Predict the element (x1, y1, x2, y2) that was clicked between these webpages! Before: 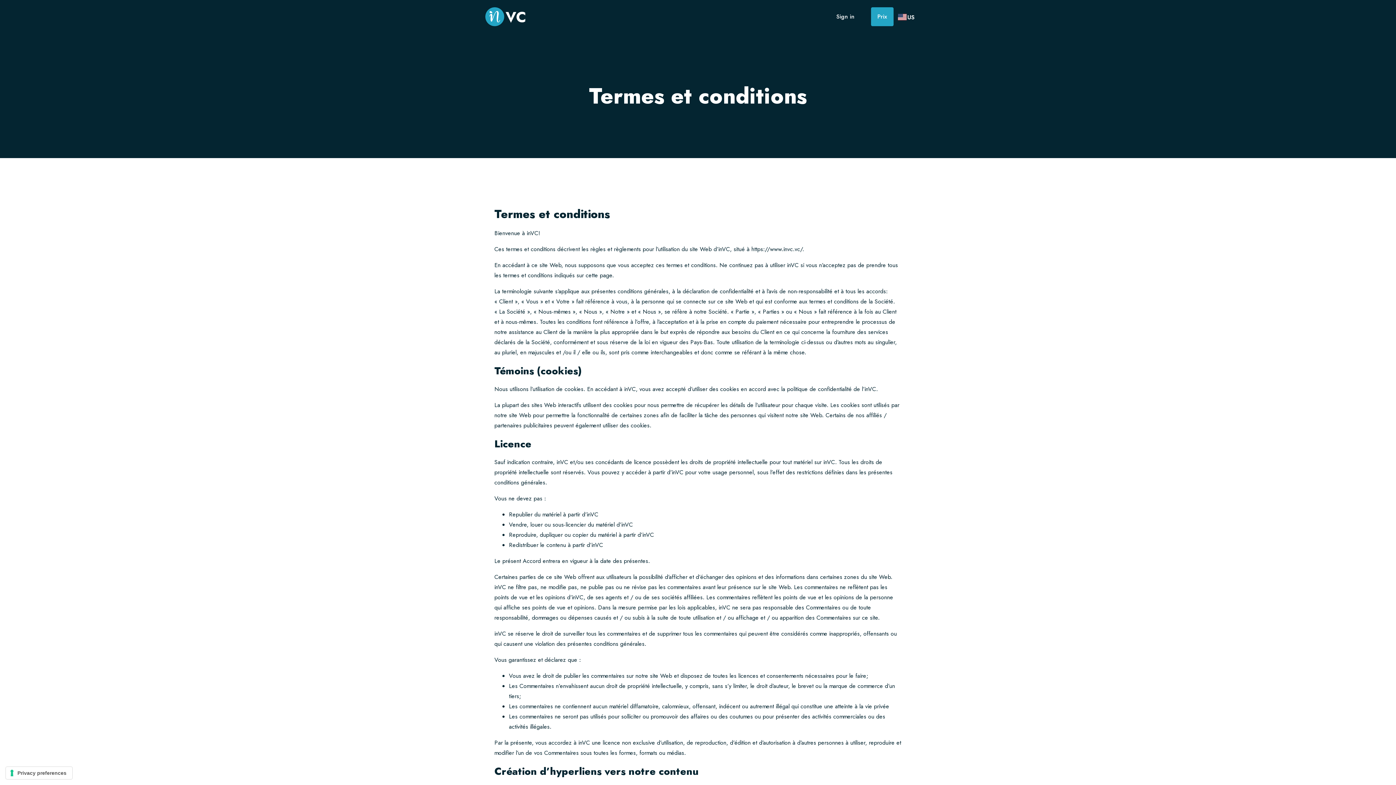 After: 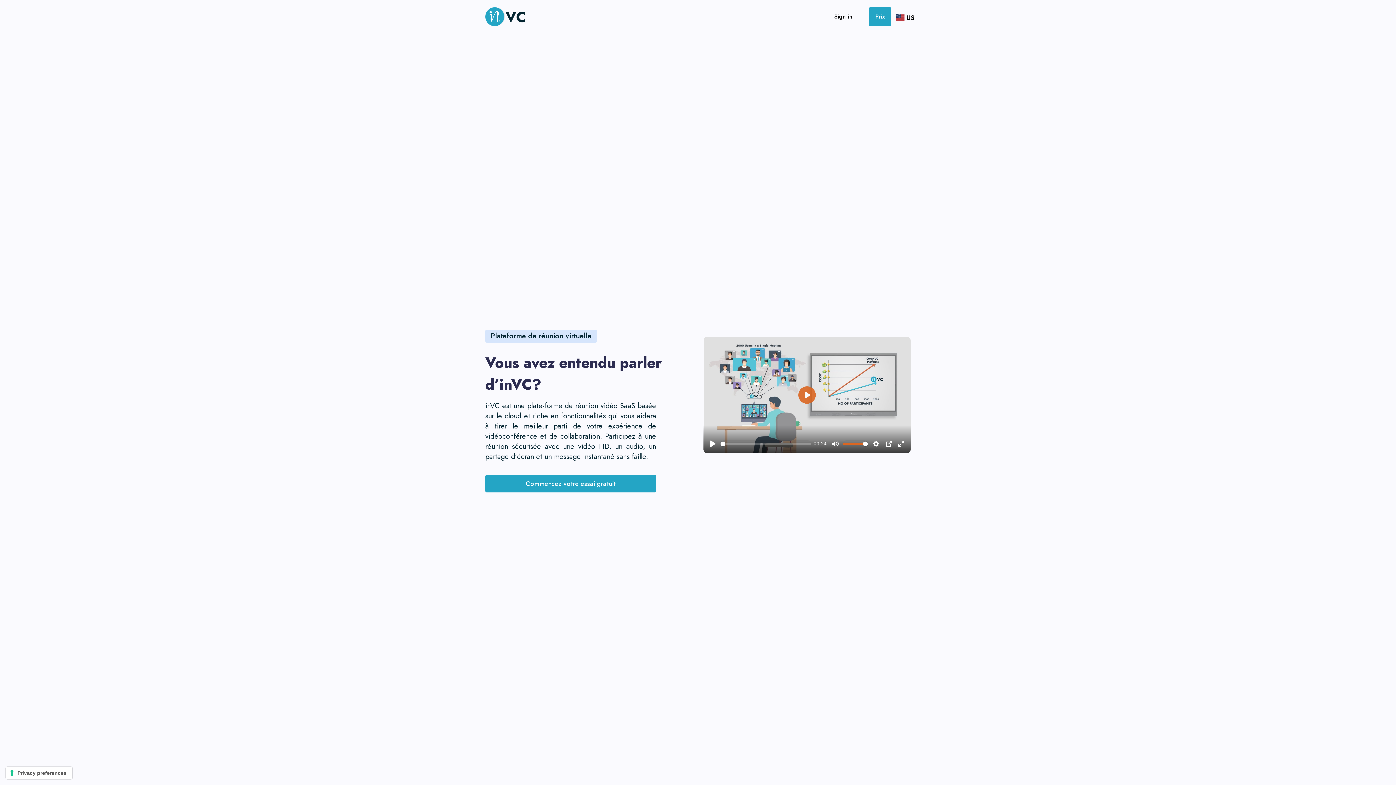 Action: bbox: (485, 0, 525, 33)